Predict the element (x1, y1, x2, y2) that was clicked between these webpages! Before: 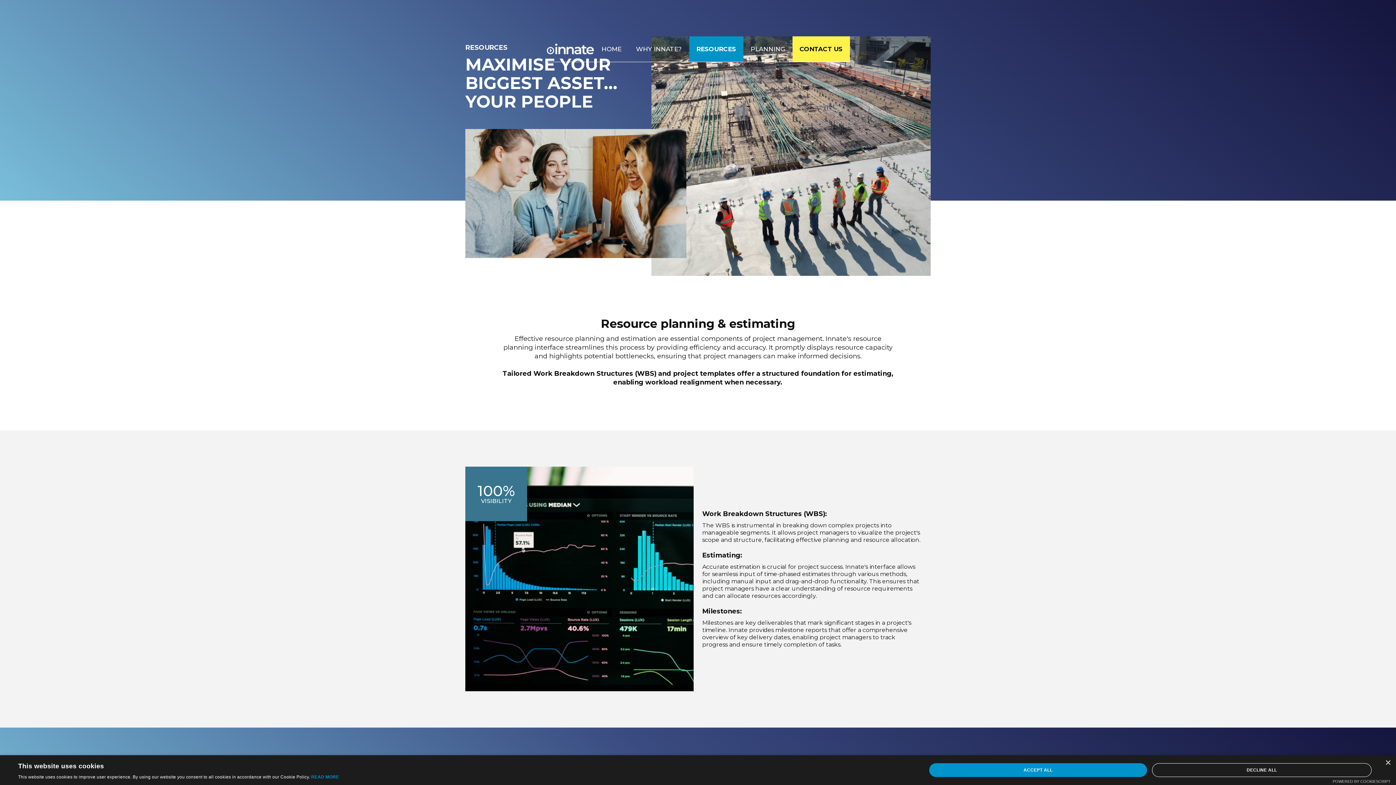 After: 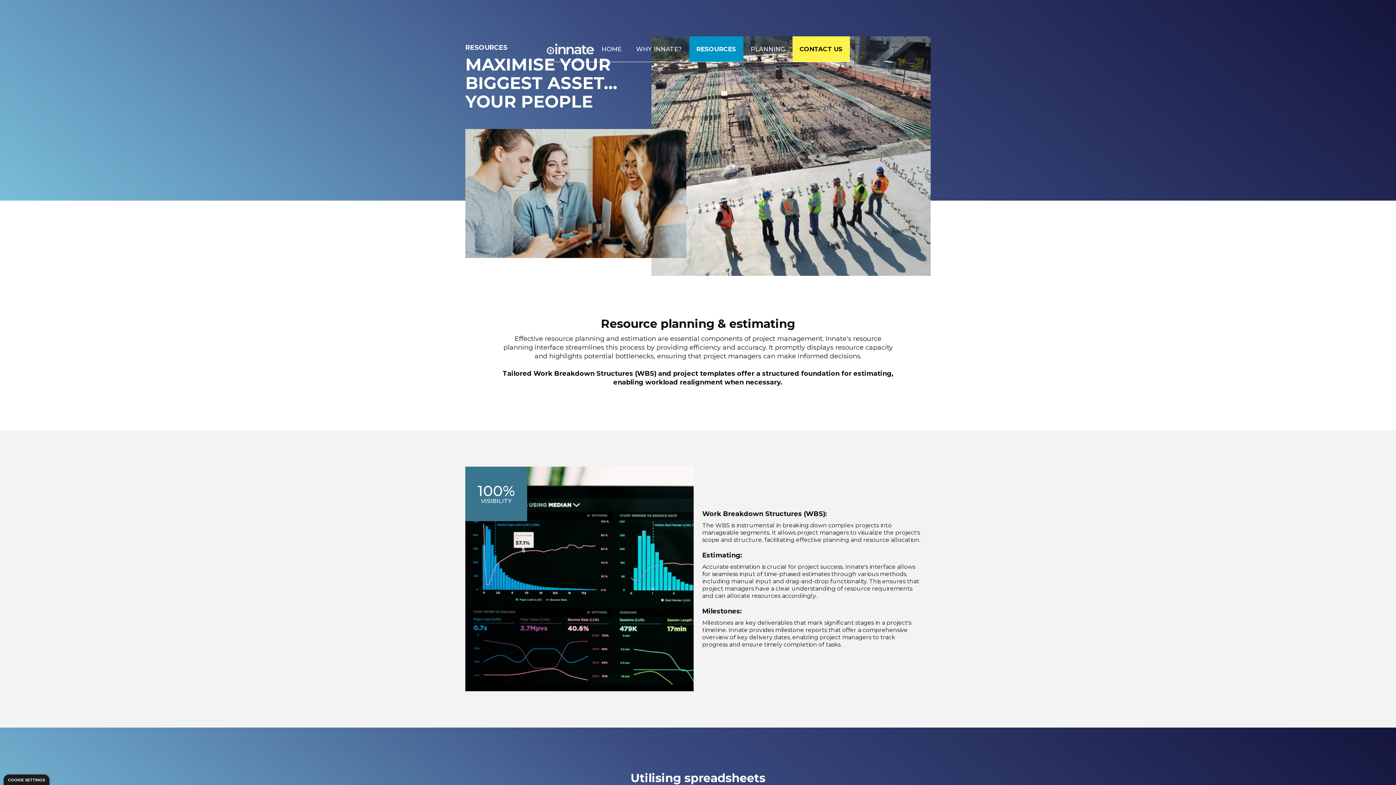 Action: bbox: (929, 763, 1147, 777) label: ACCEPT ALL